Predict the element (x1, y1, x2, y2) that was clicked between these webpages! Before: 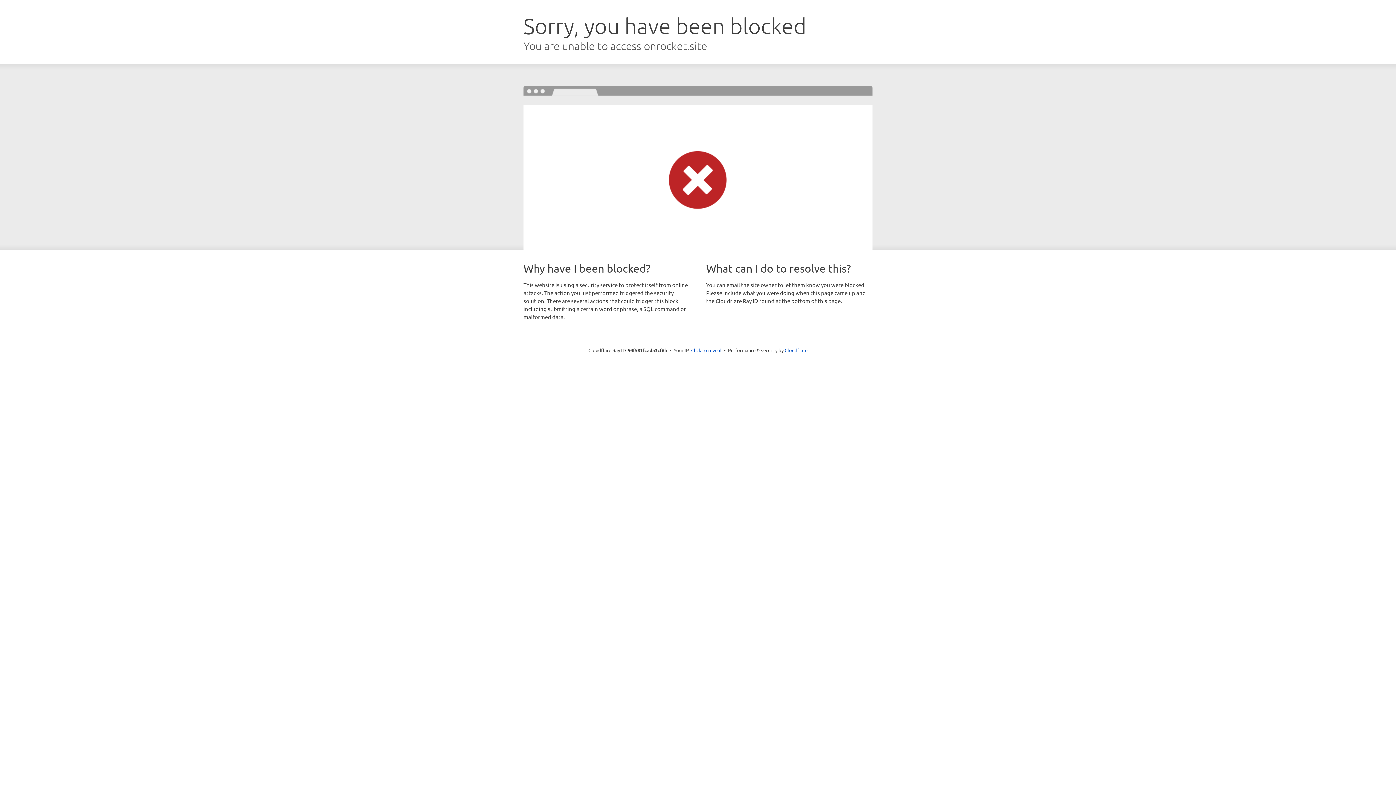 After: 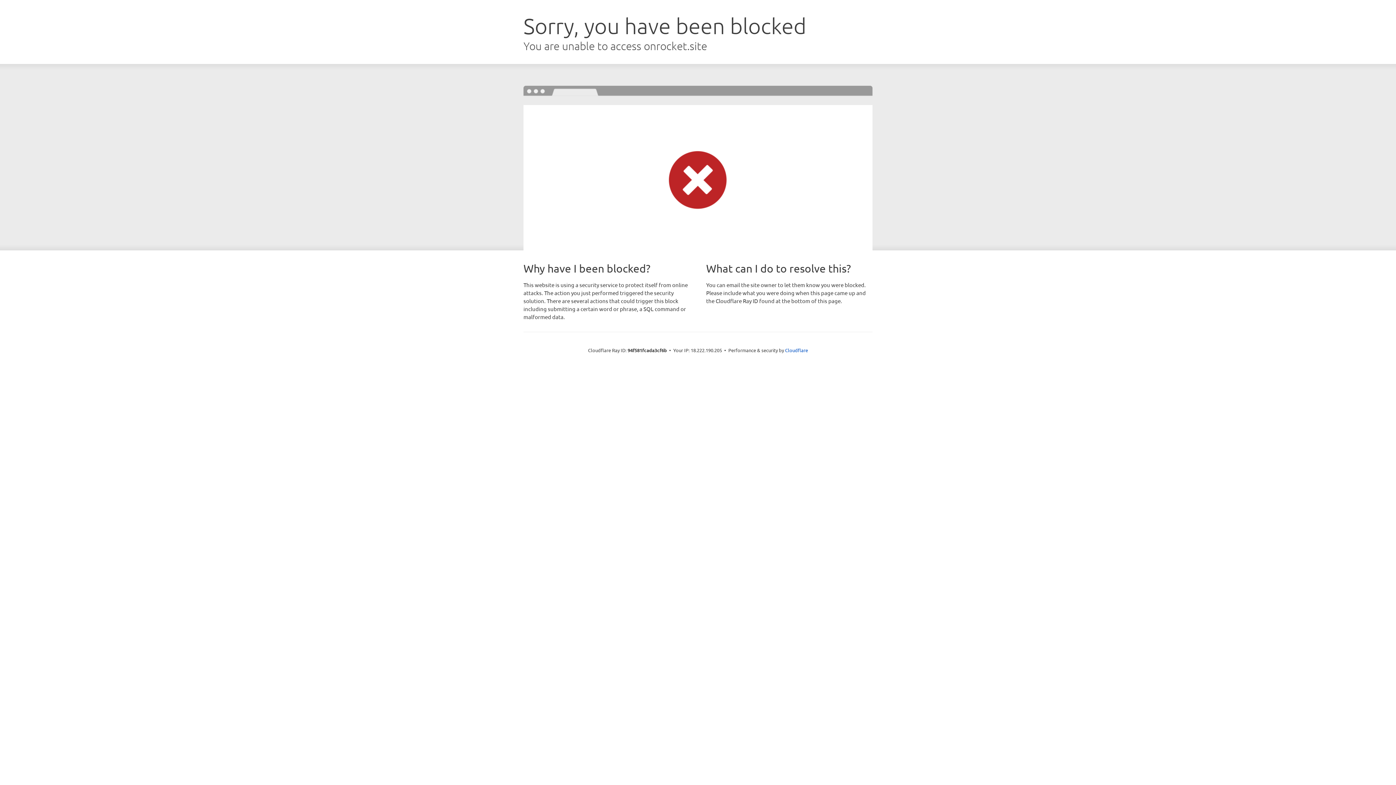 Action: bbox: (691, 346, 721, 353) label: Click to reveal